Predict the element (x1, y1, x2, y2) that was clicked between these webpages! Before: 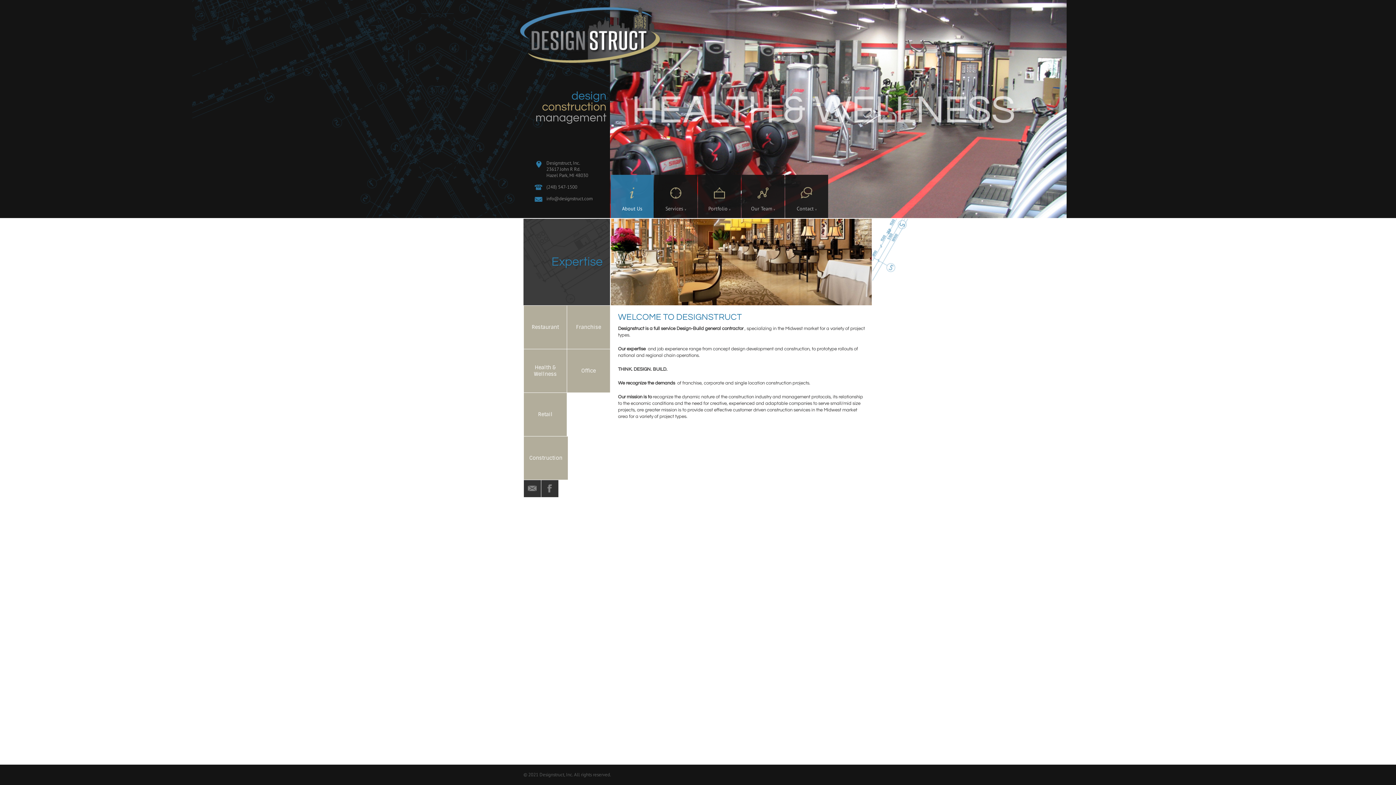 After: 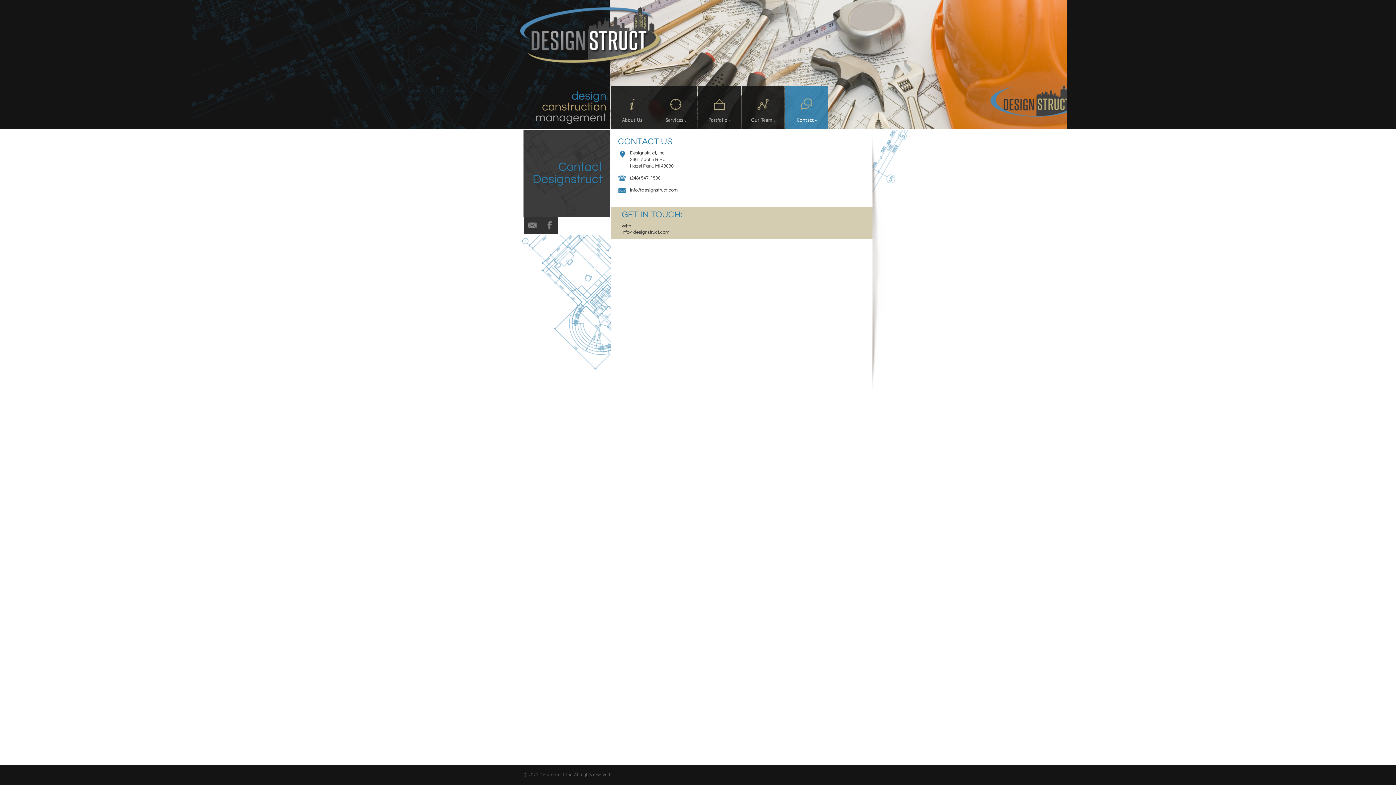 Action: bbox: (785, 174, 828, 218) label:  Contact v